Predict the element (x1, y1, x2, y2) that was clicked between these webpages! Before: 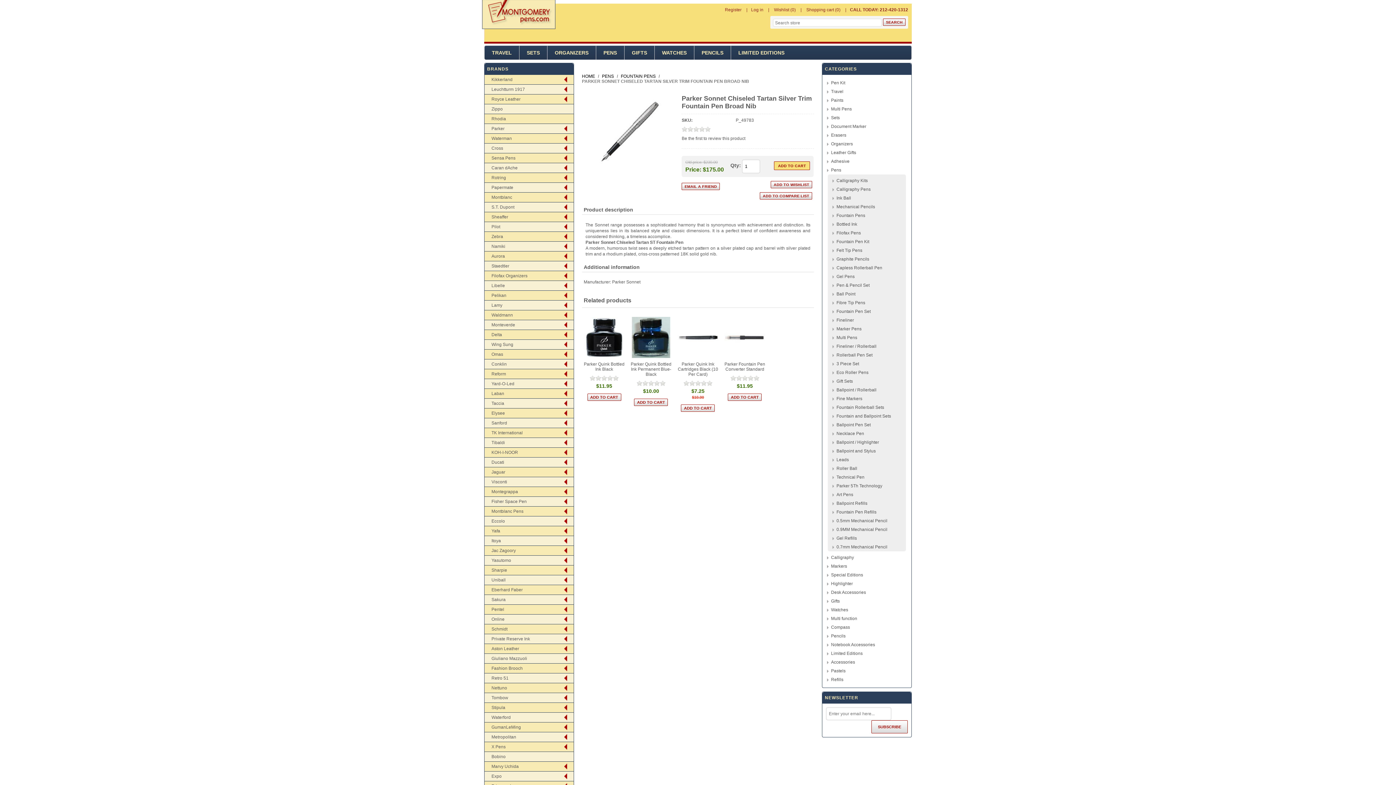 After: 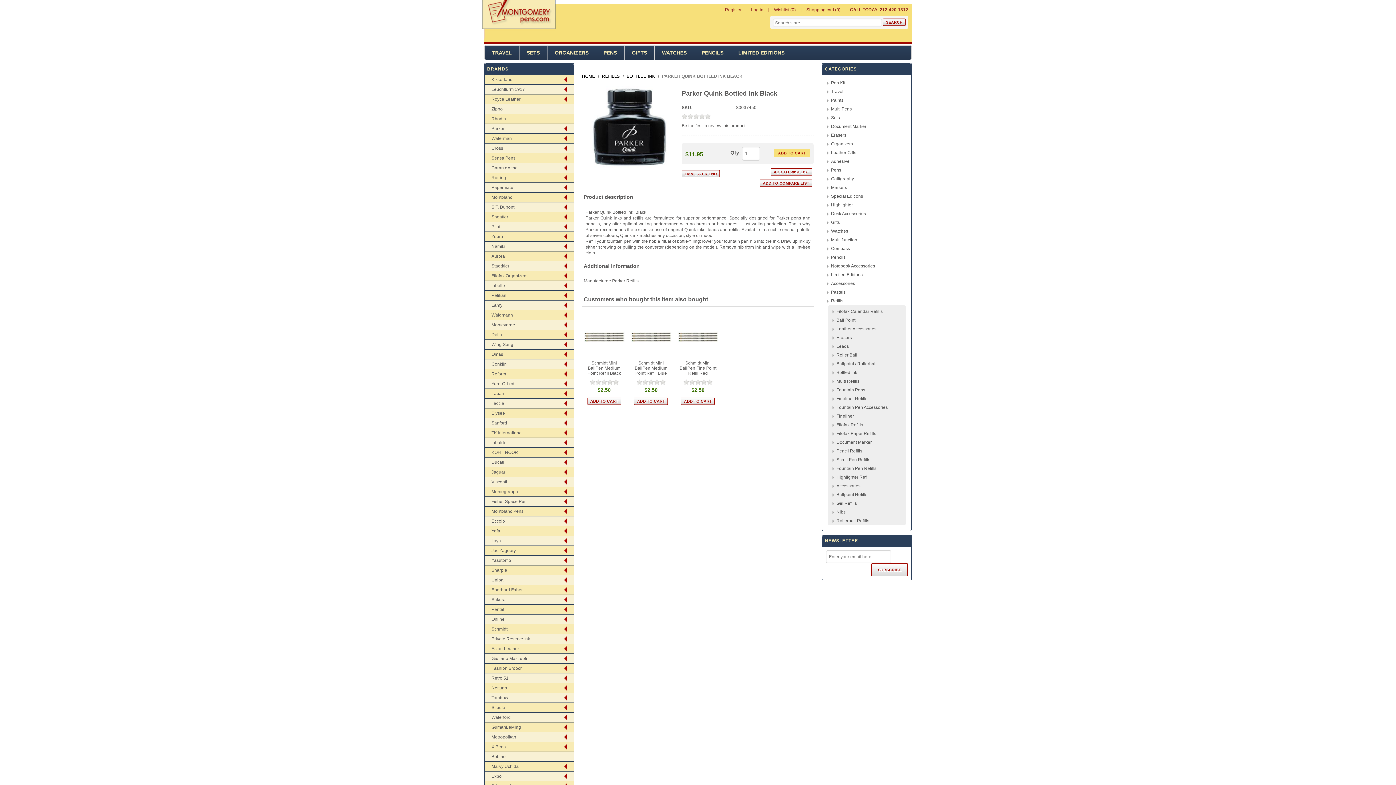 Action: bbox: (584, 361, 624, 371) label: Parker Quink Bottled Ink Black